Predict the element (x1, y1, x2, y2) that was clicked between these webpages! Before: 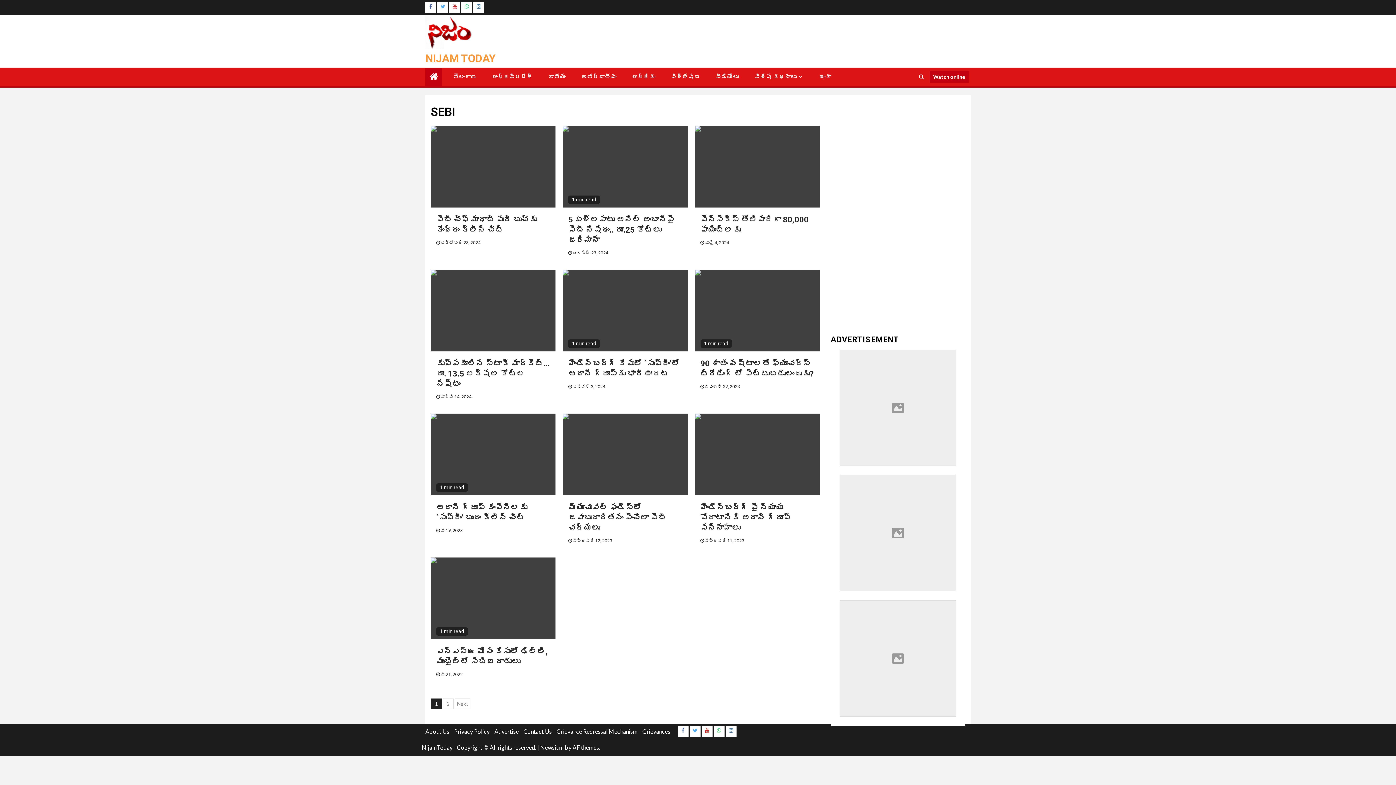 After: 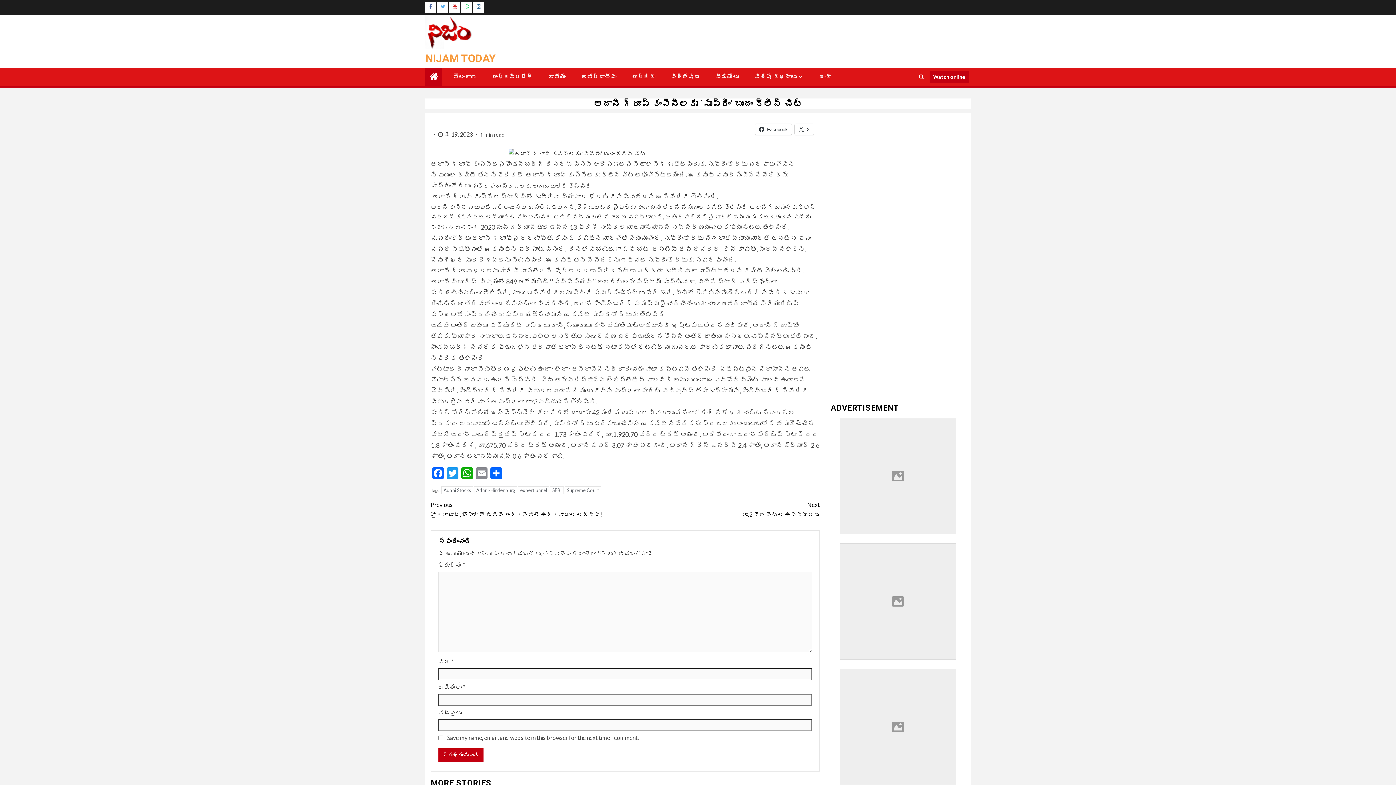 Action: bbox: (430, 413, 555, 495)